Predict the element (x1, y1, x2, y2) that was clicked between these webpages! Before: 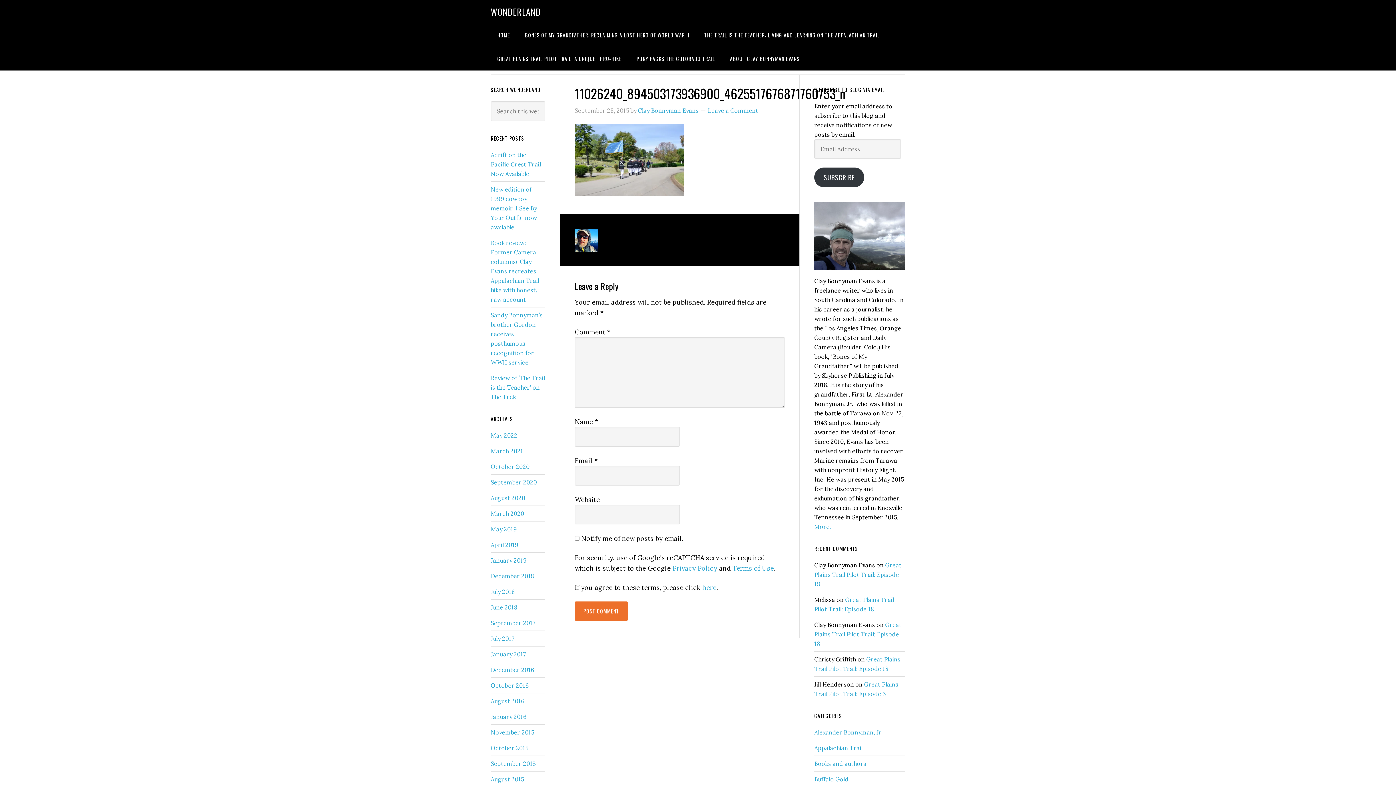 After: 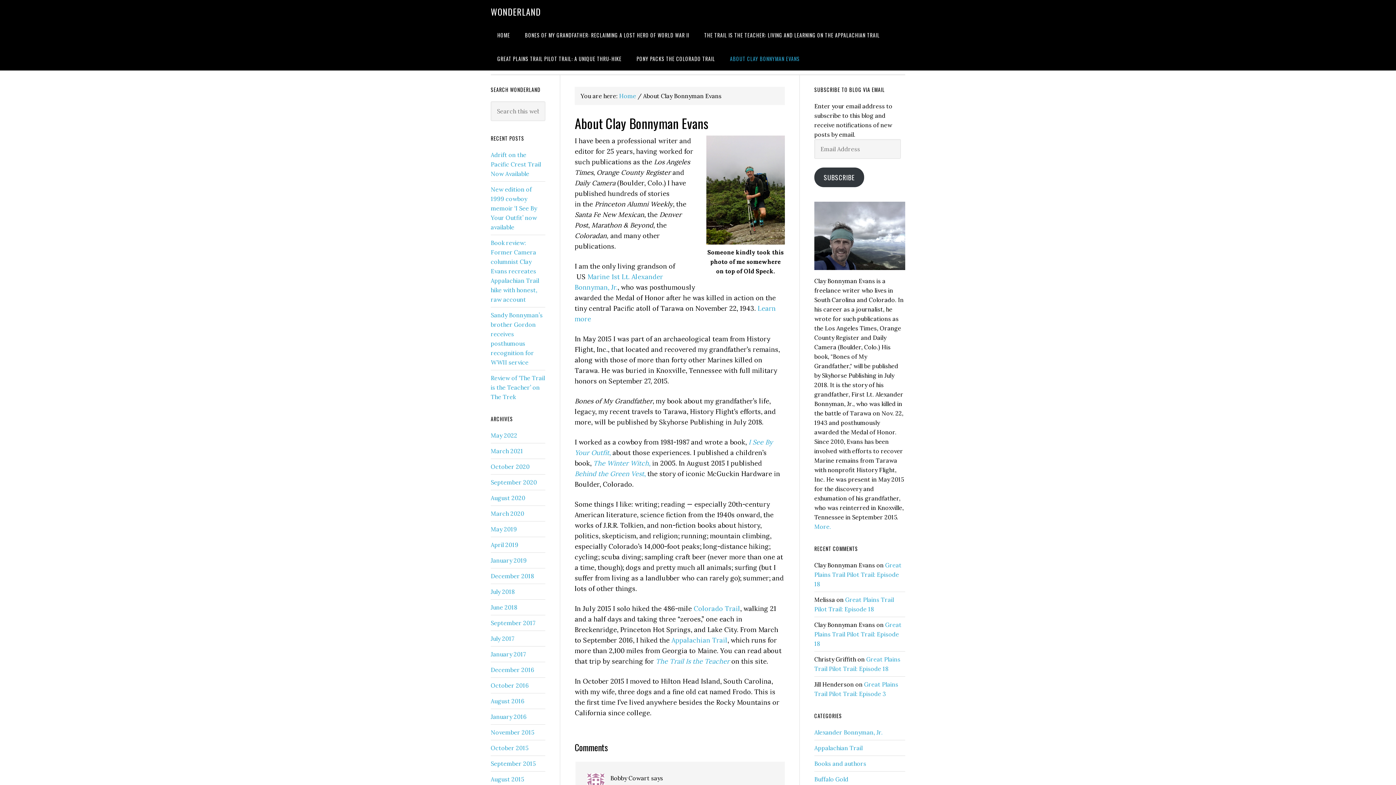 Action: label: More. bbox: (814, 523, 831, 530)